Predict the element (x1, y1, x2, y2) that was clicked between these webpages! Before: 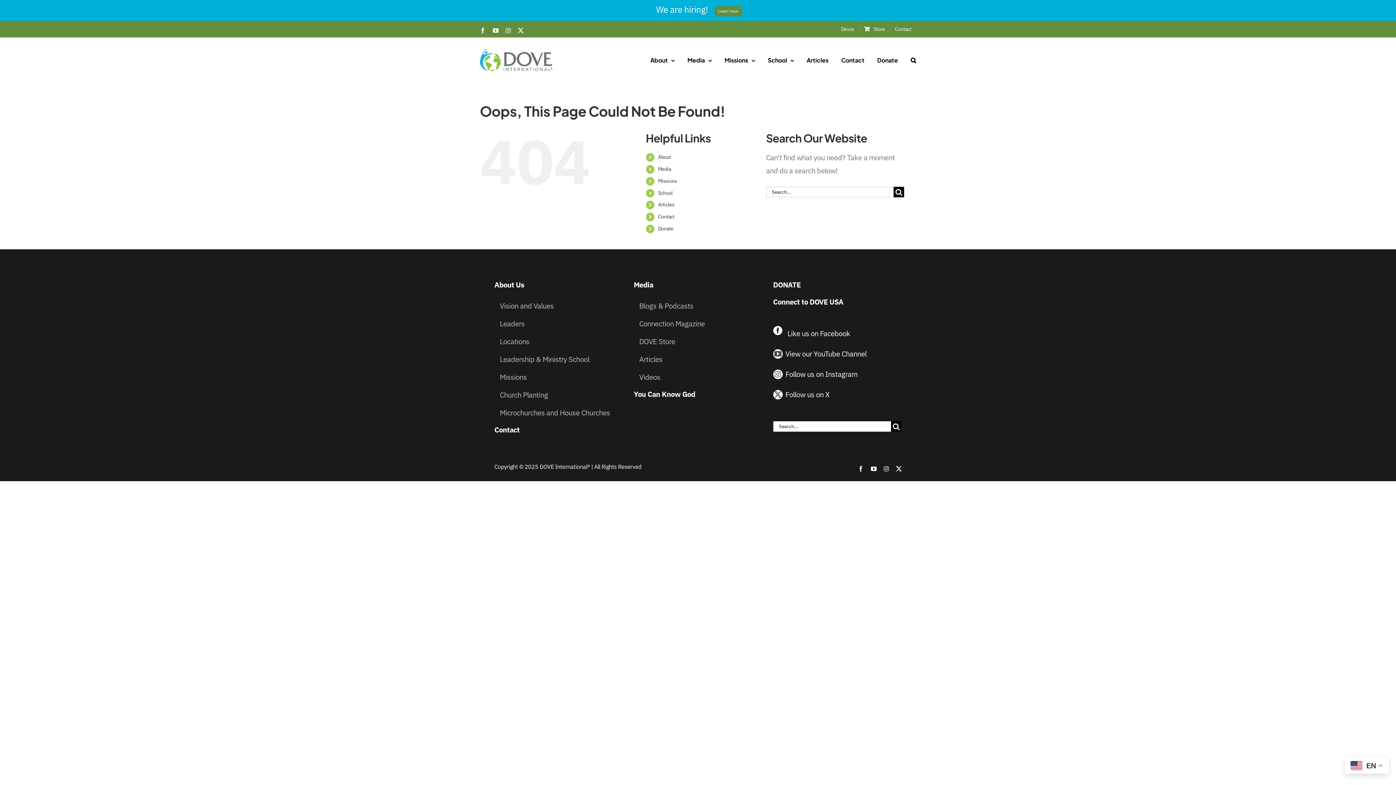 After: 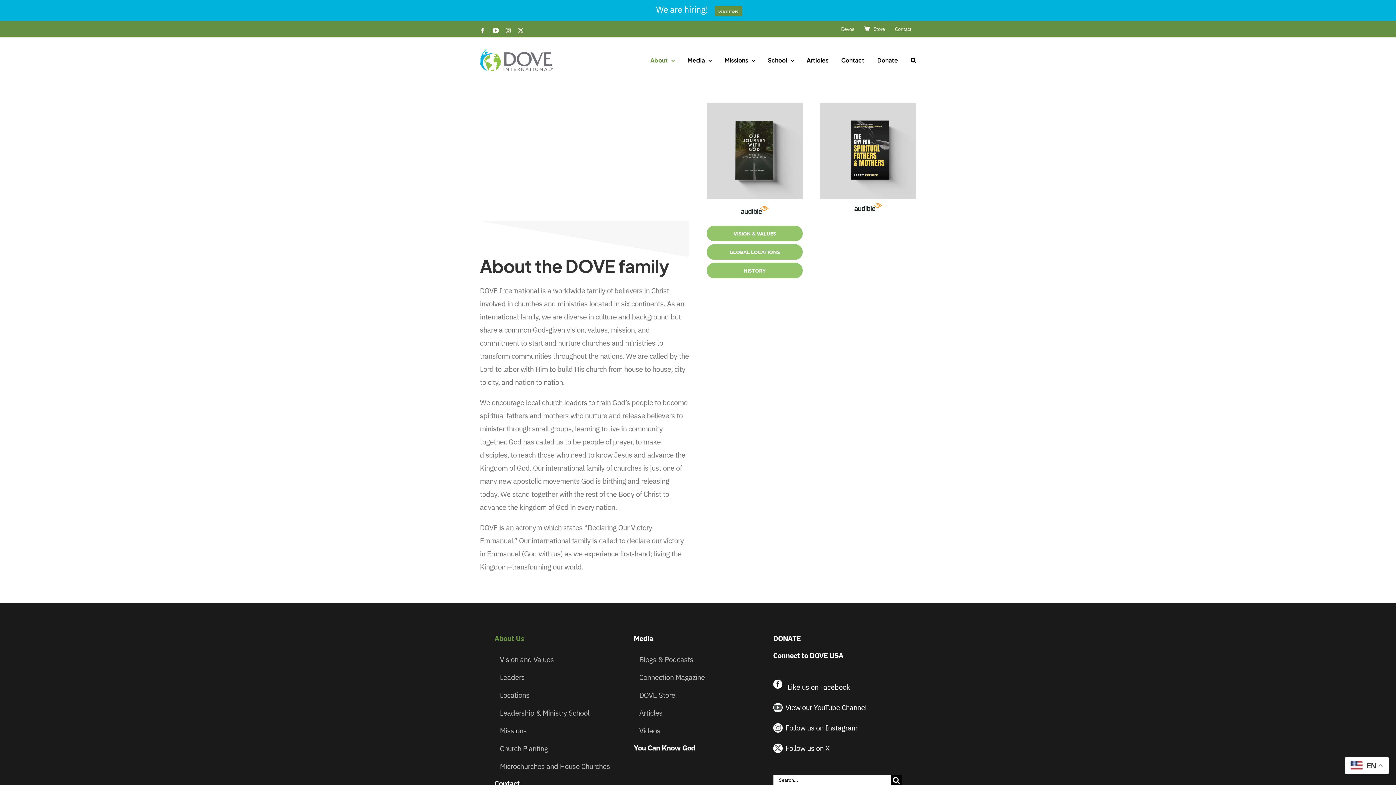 Action: label: About bbox: (658, 153, 671, 160)